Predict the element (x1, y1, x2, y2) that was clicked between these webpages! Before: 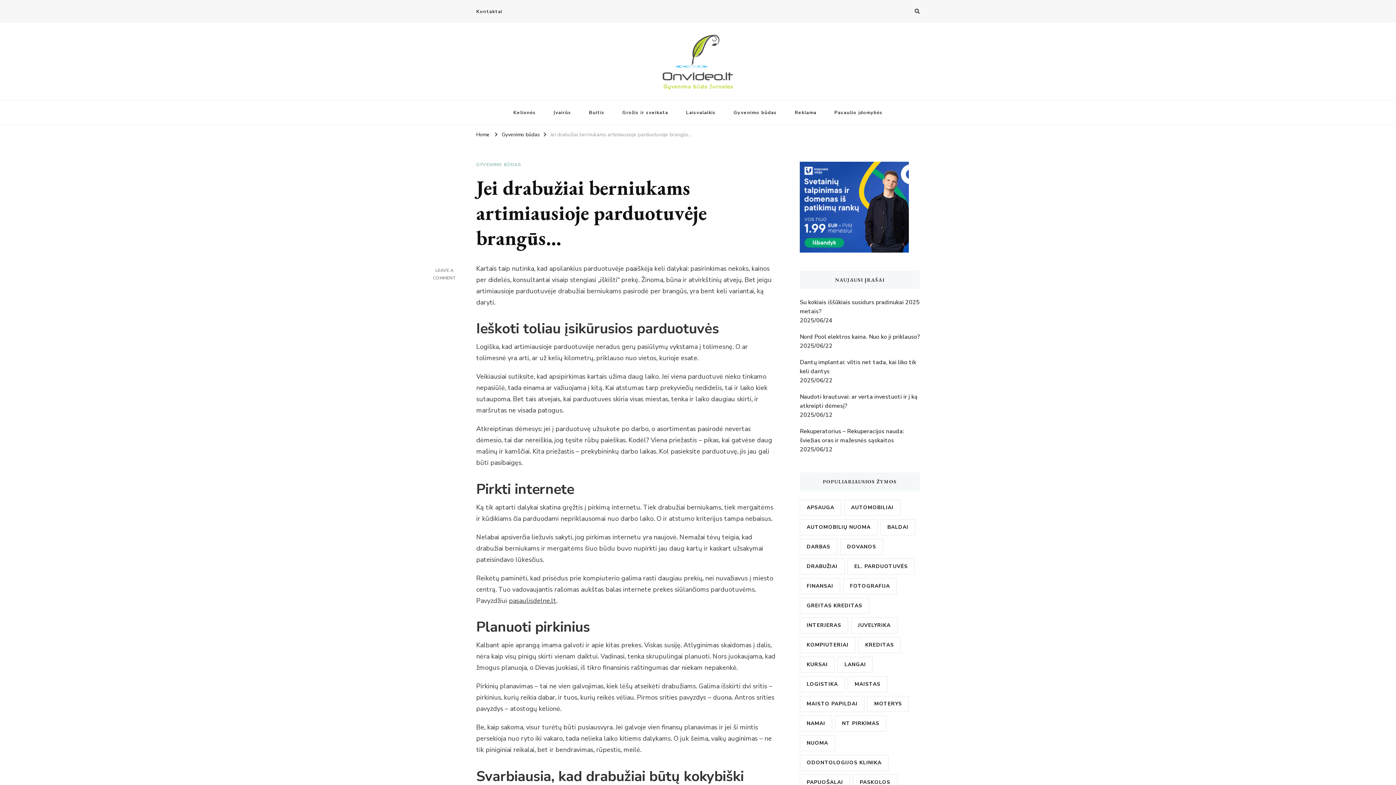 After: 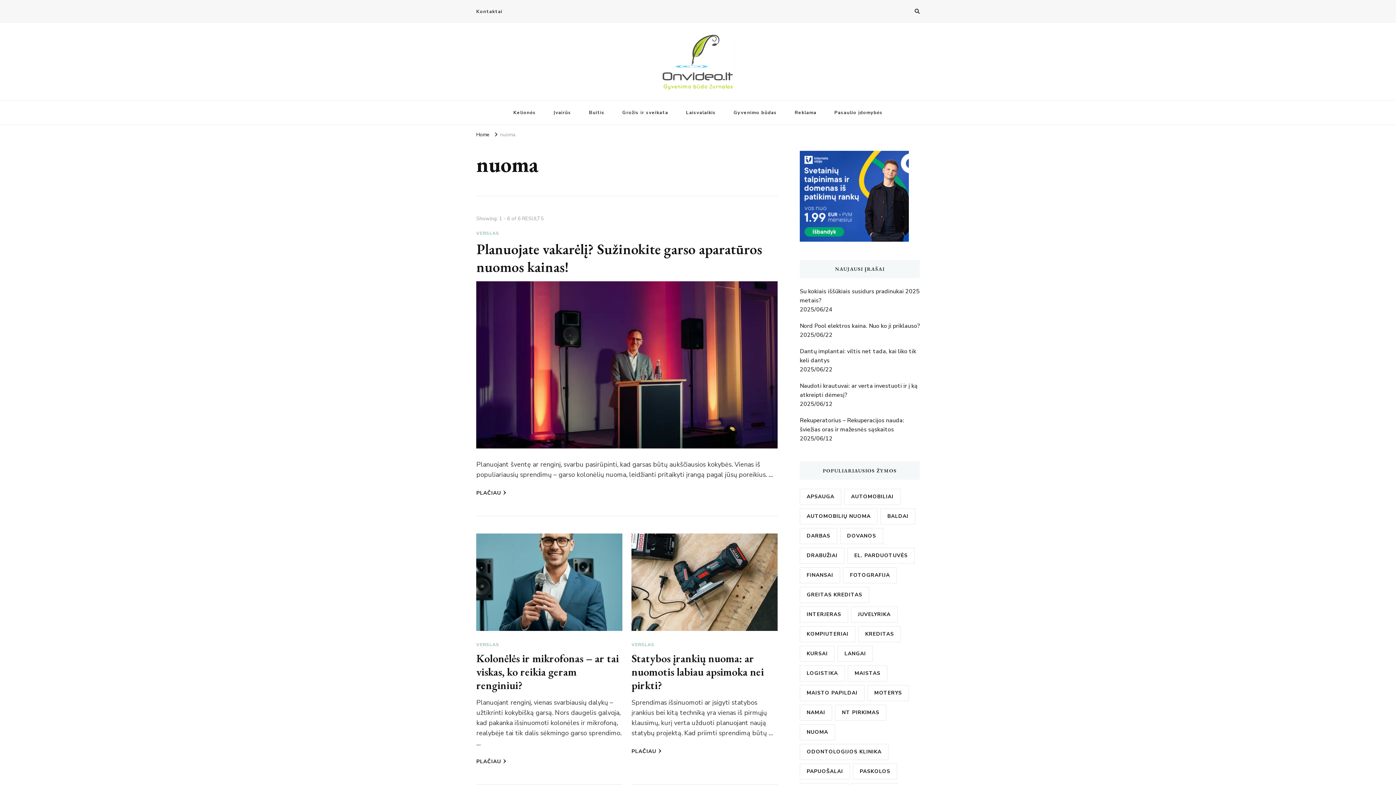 Action: label: nuoma (6 elementai) bbox: (800, 735, 835, 751)